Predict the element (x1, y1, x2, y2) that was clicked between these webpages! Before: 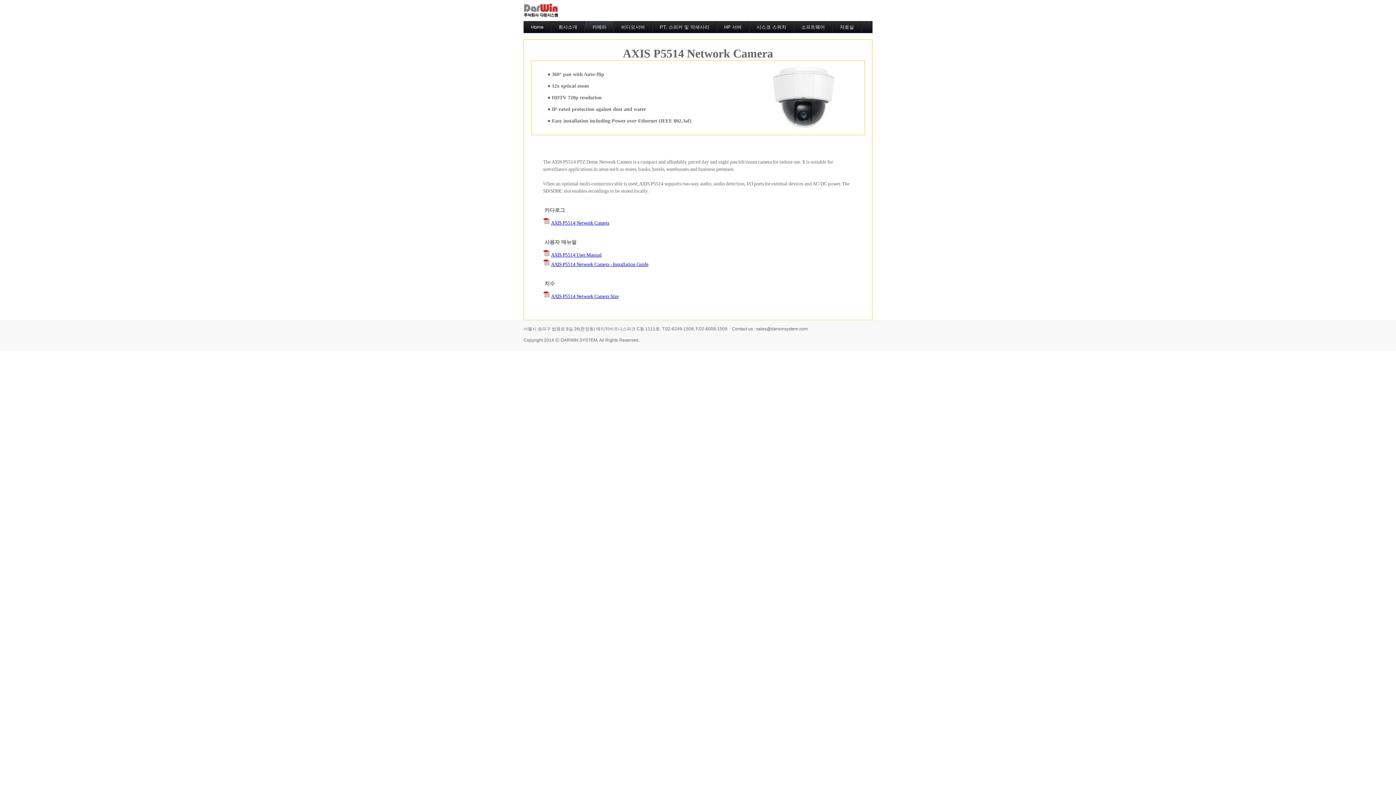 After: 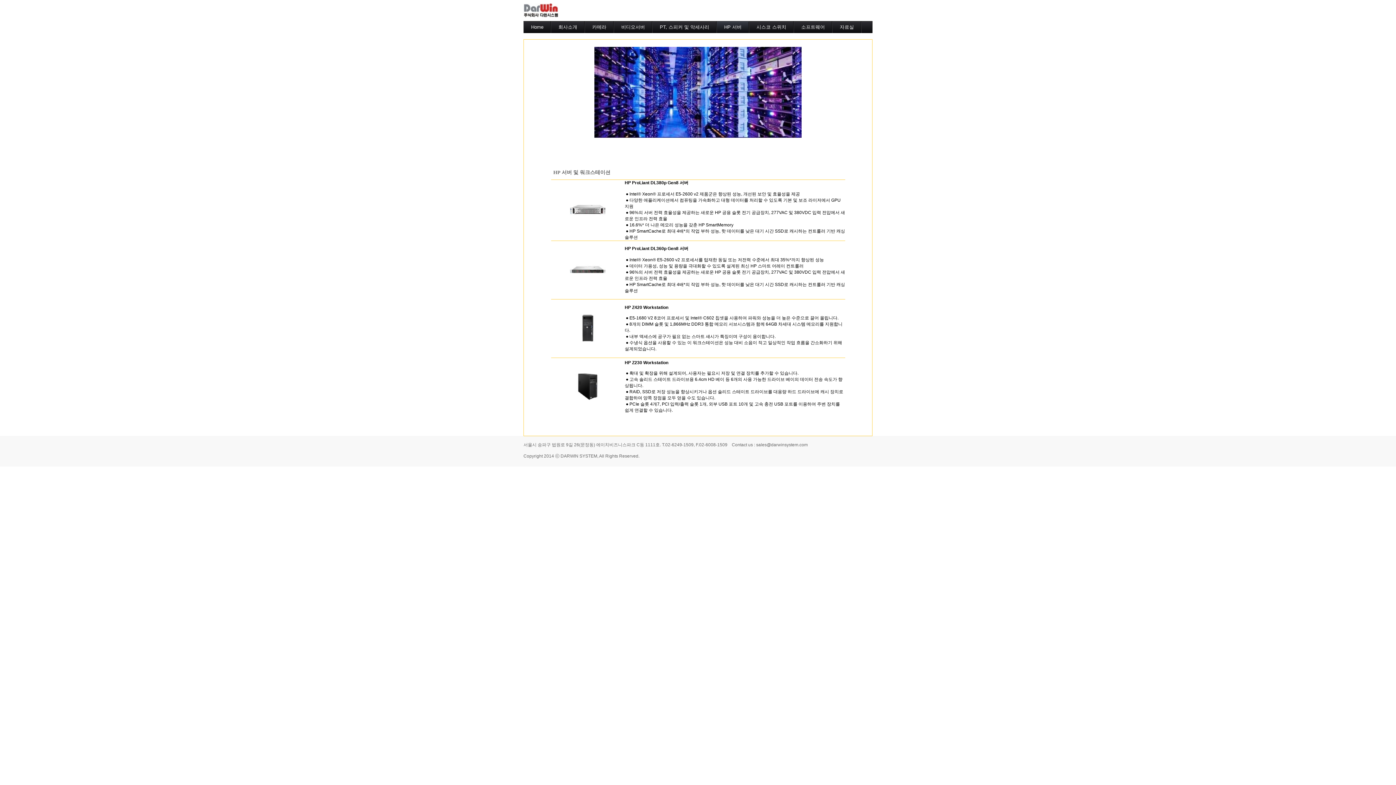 Action: label: HP 서버 bbox: (716, 21, 749, 33)